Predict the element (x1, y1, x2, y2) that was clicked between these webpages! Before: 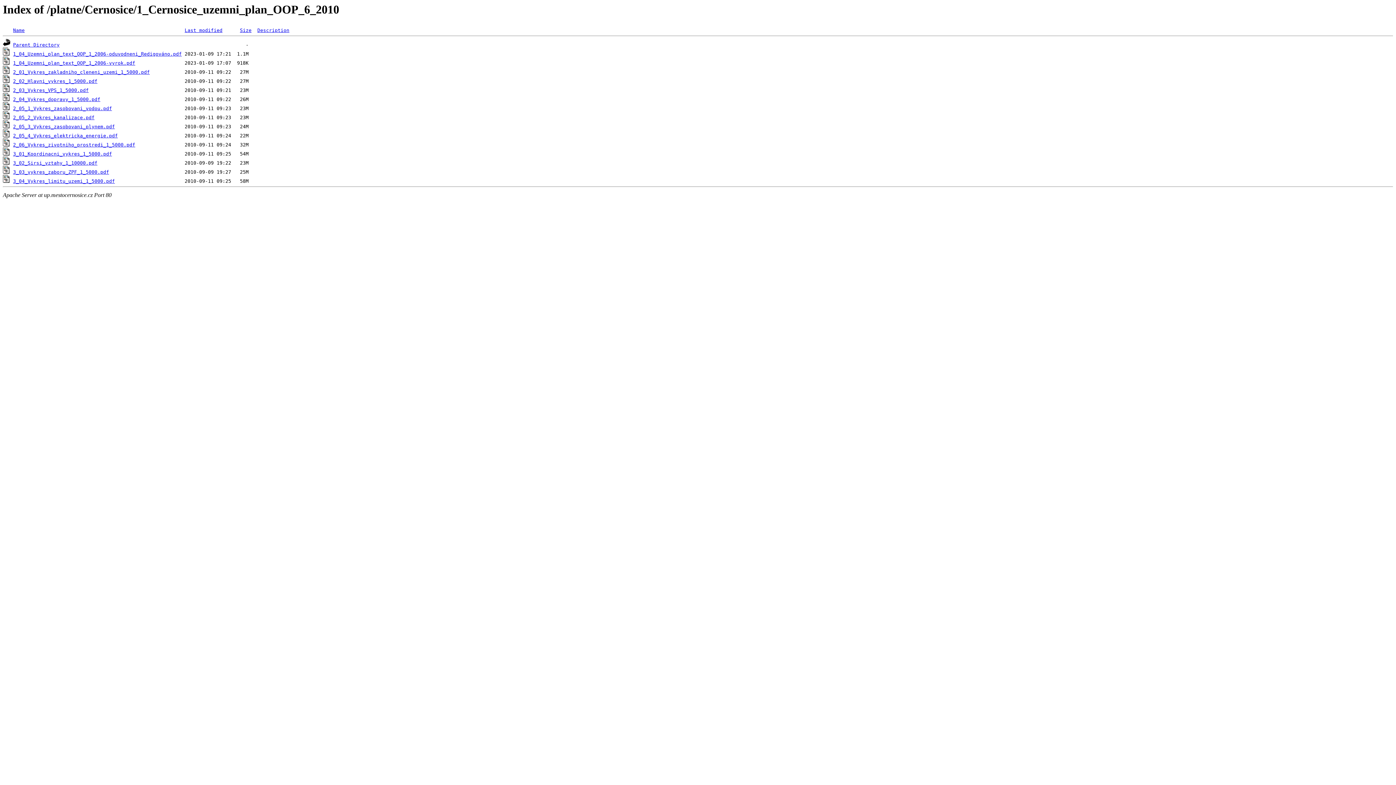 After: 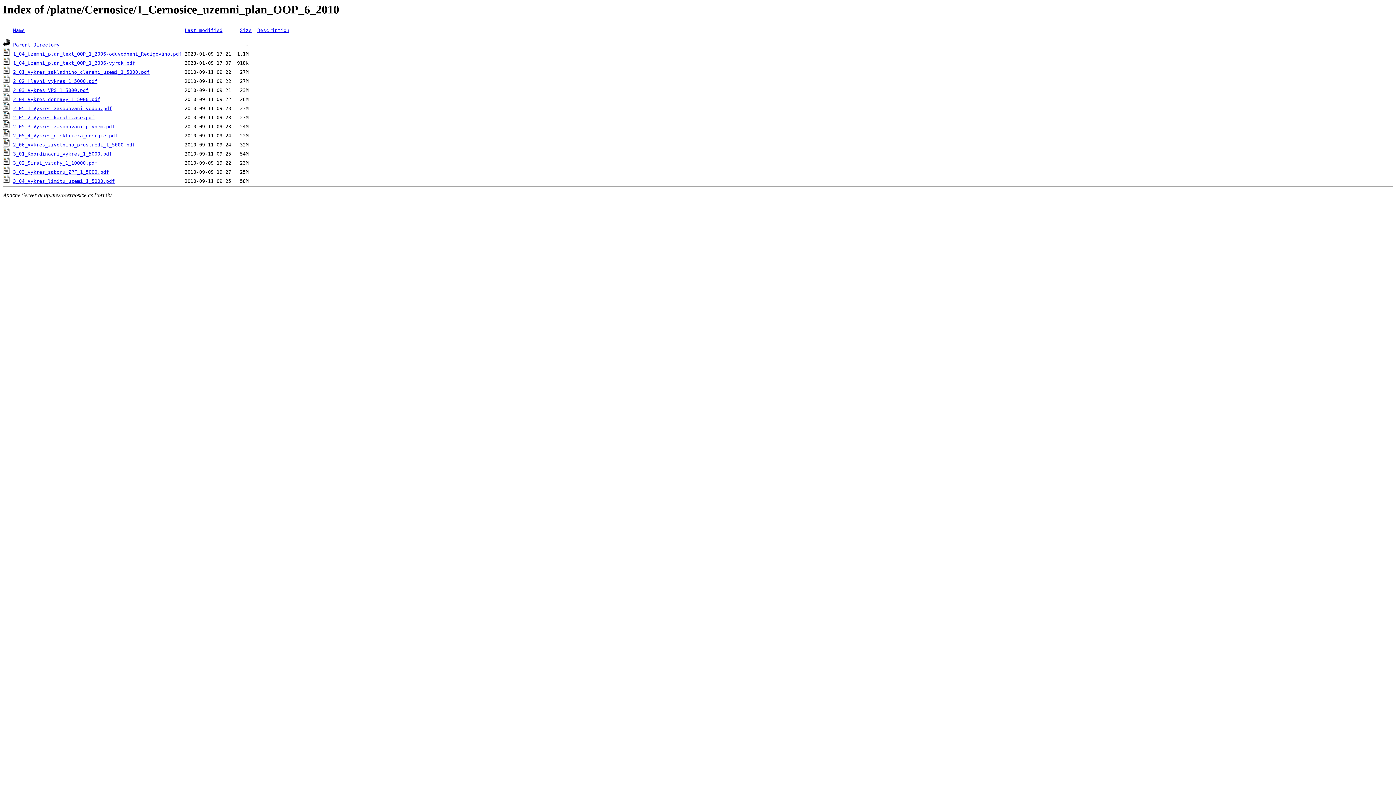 Action: label: 2_05_4_Vykres_elektricka_energie.pdf bbox: (13, 133, 117, 138)